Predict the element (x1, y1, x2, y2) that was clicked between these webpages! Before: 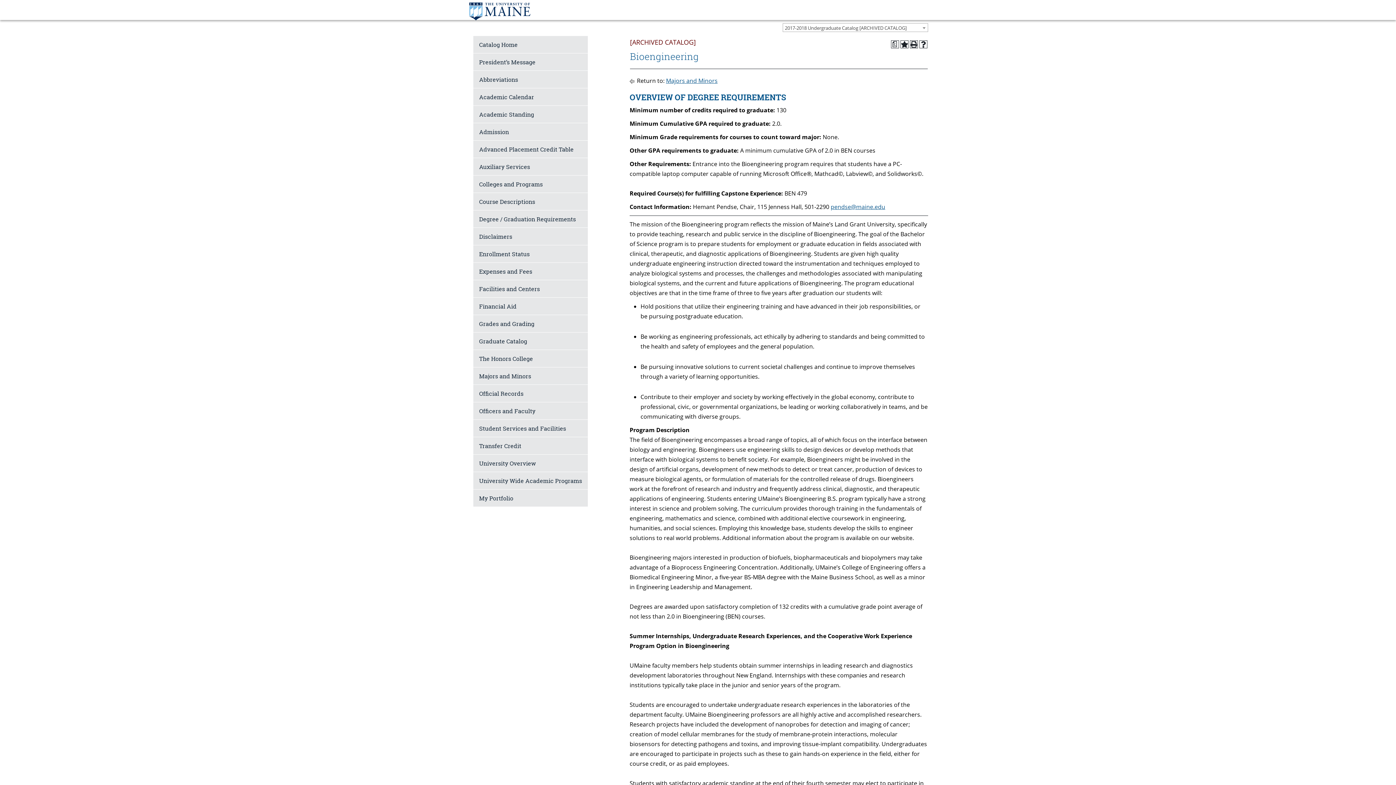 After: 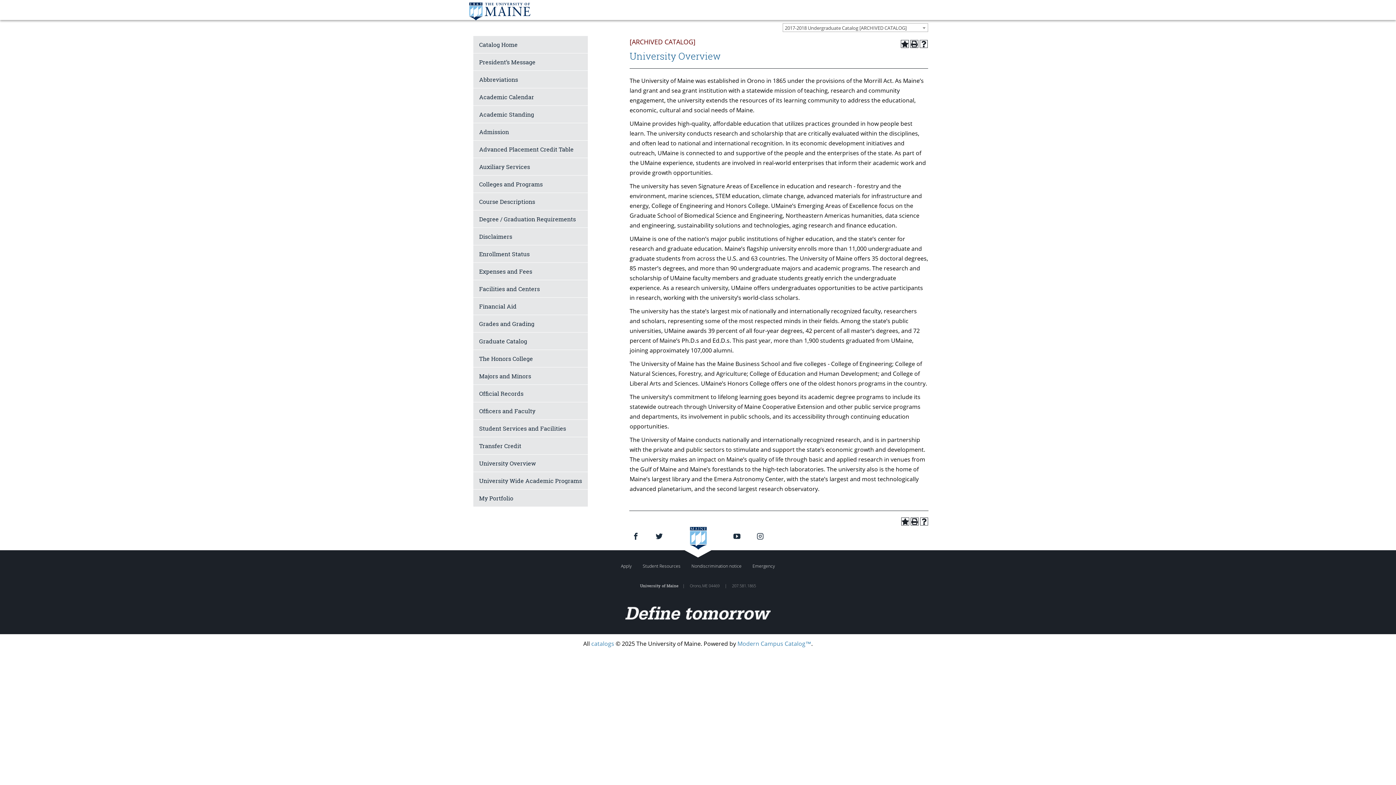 Action: bbox: (473, 454, 588, 472) label: University Overview